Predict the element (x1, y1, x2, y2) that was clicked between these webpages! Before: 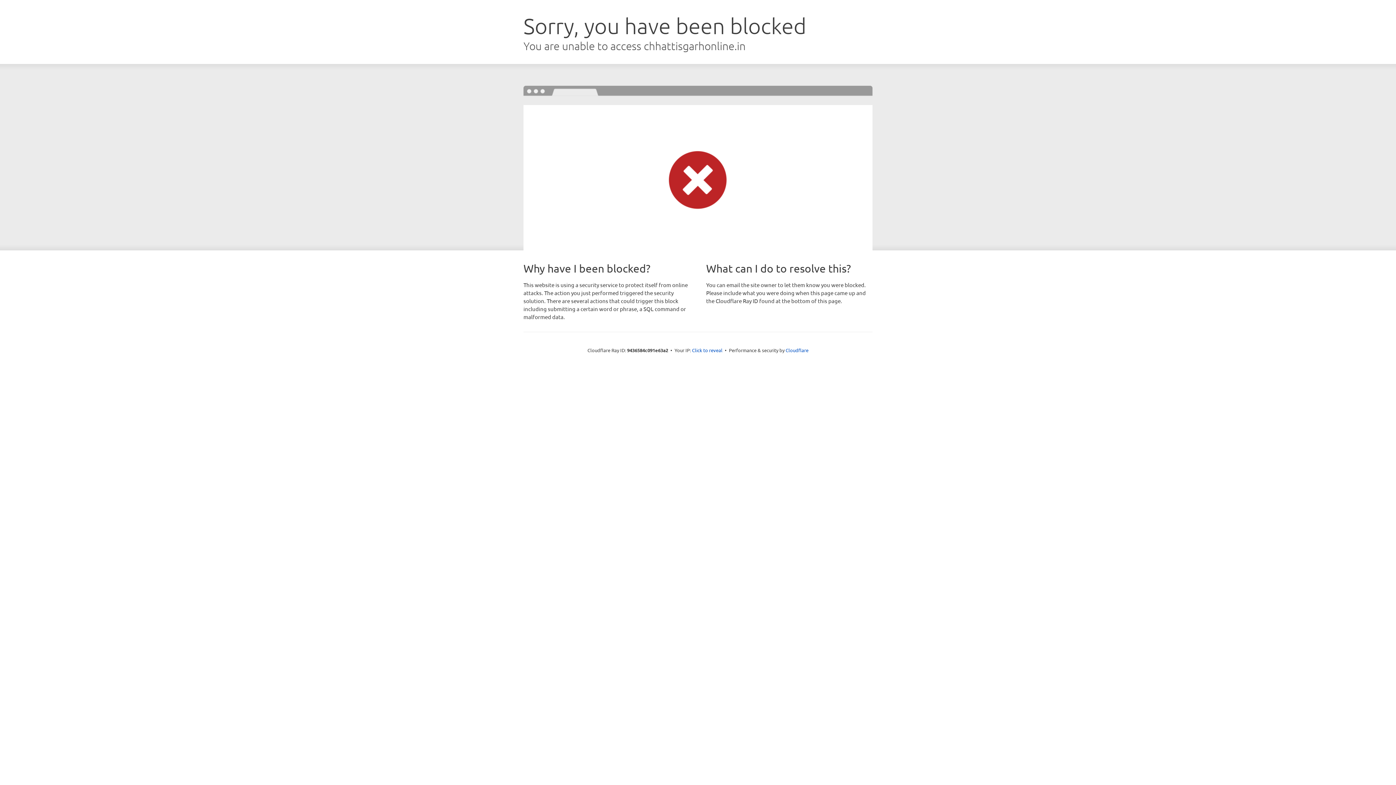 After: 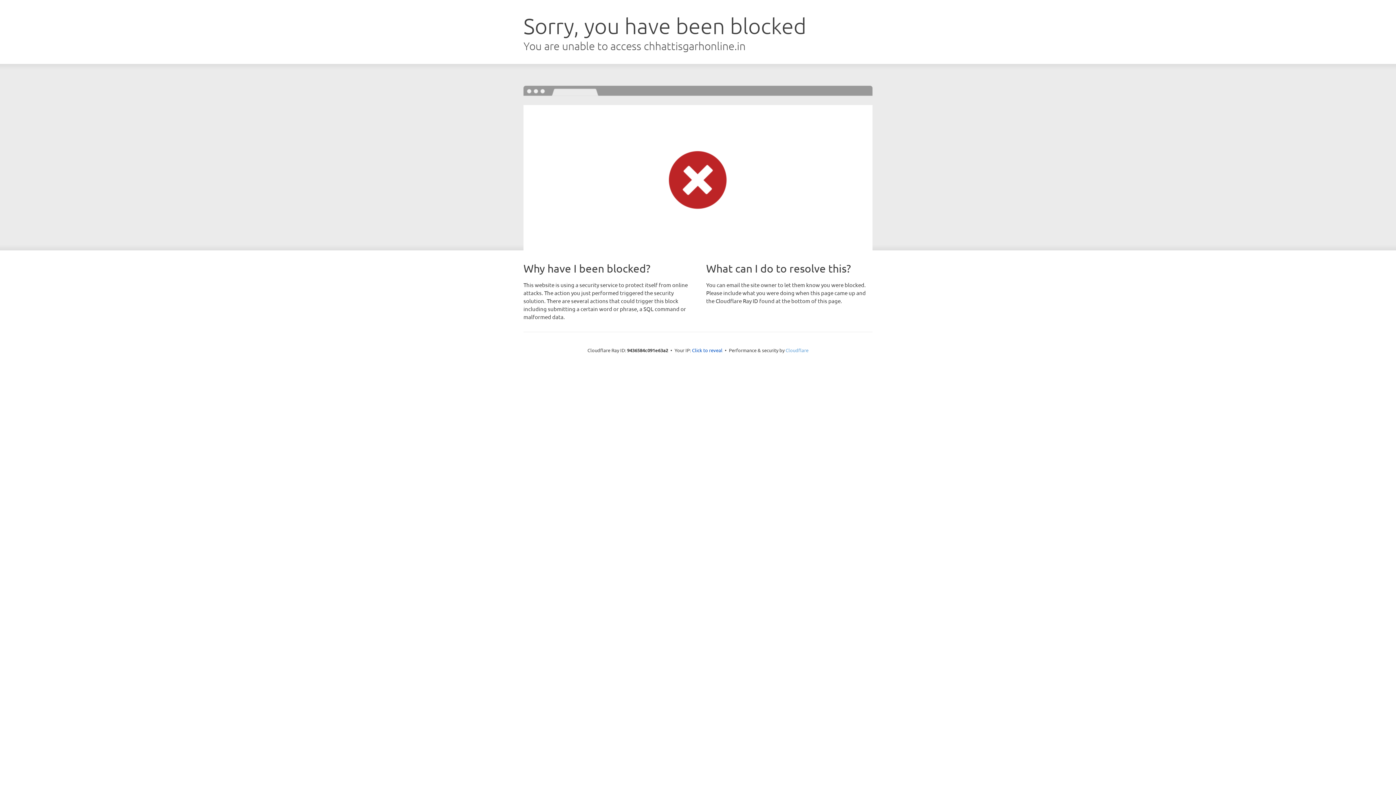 Action: bbox: (785, 347, 808, 353) label: Cloudflare